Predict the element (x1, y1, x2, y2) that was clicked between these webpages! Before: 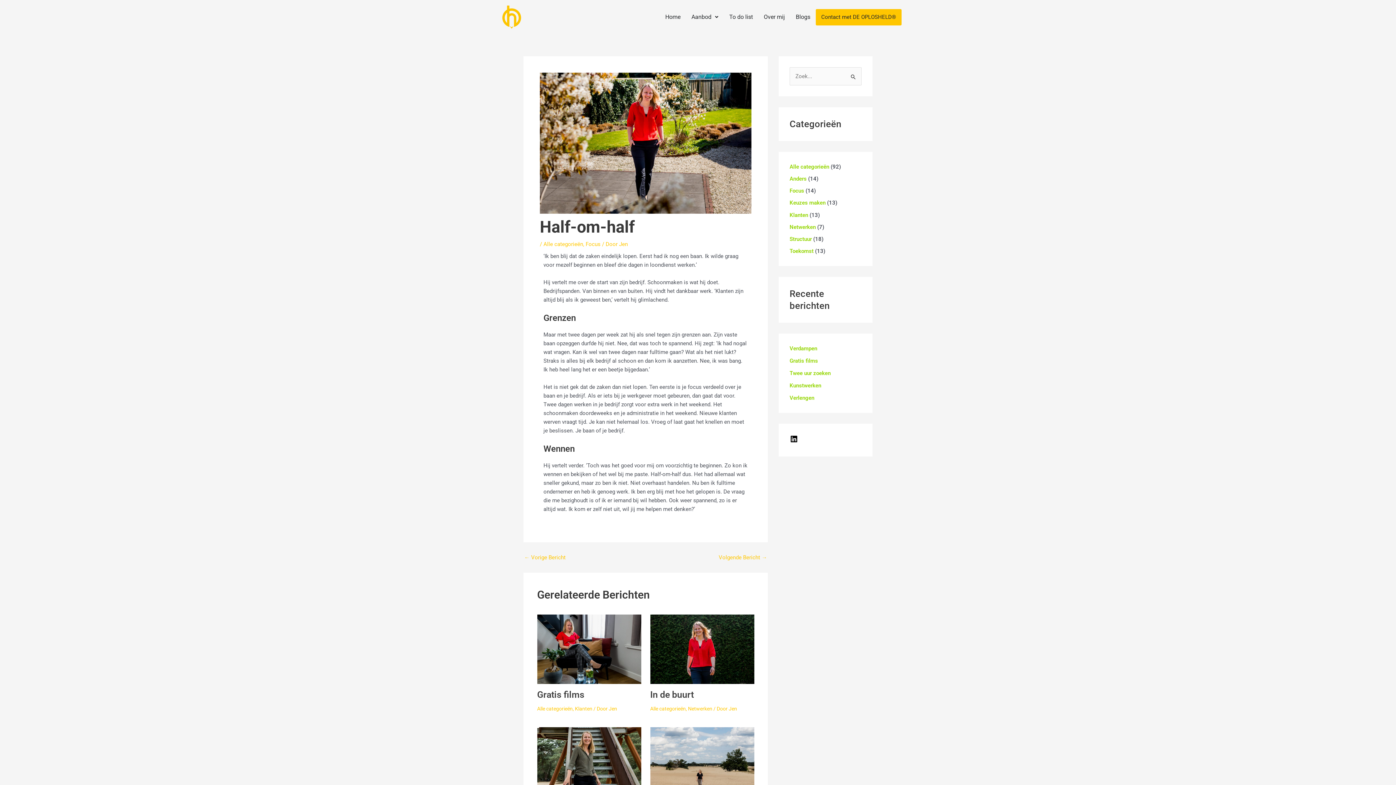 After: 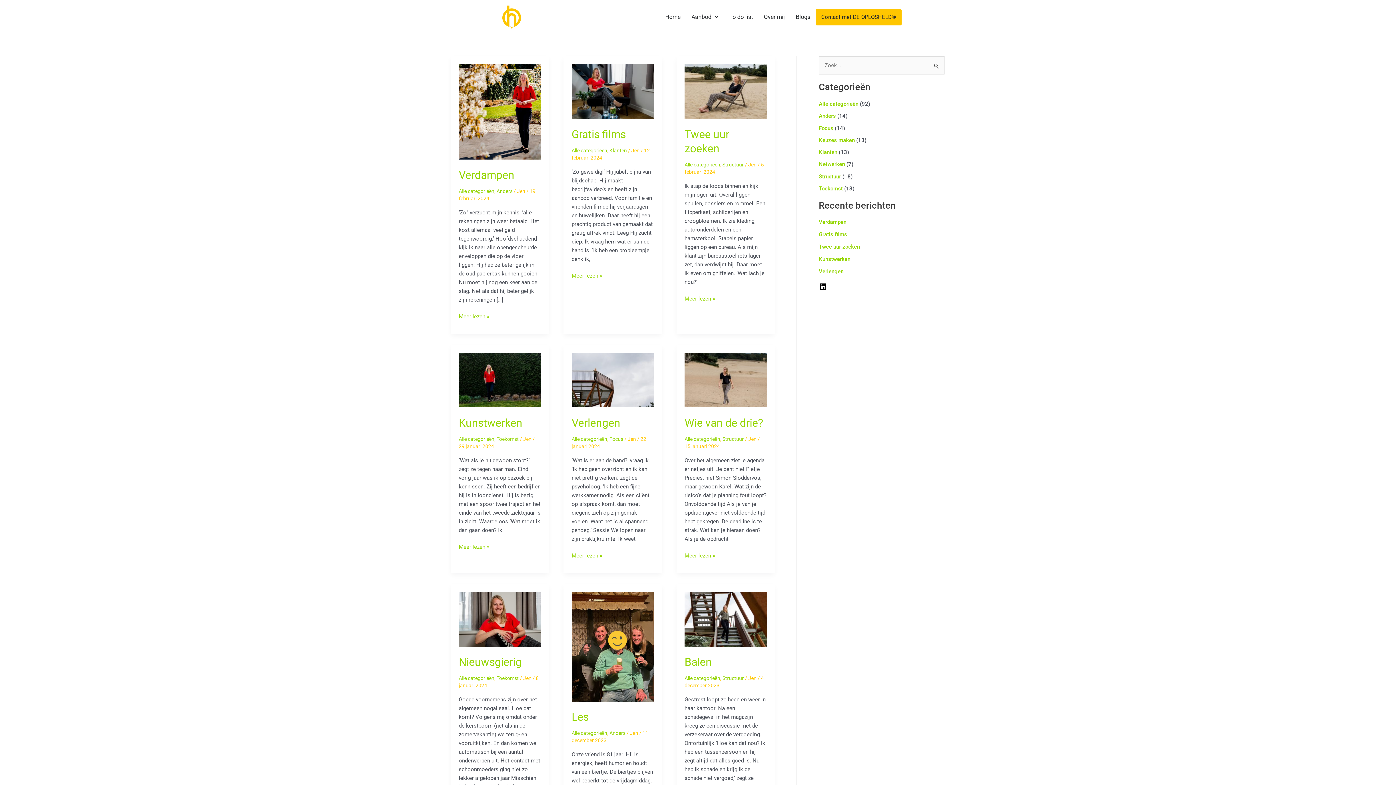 Action: label: Jen bbox: (728, 706, 737, 712)